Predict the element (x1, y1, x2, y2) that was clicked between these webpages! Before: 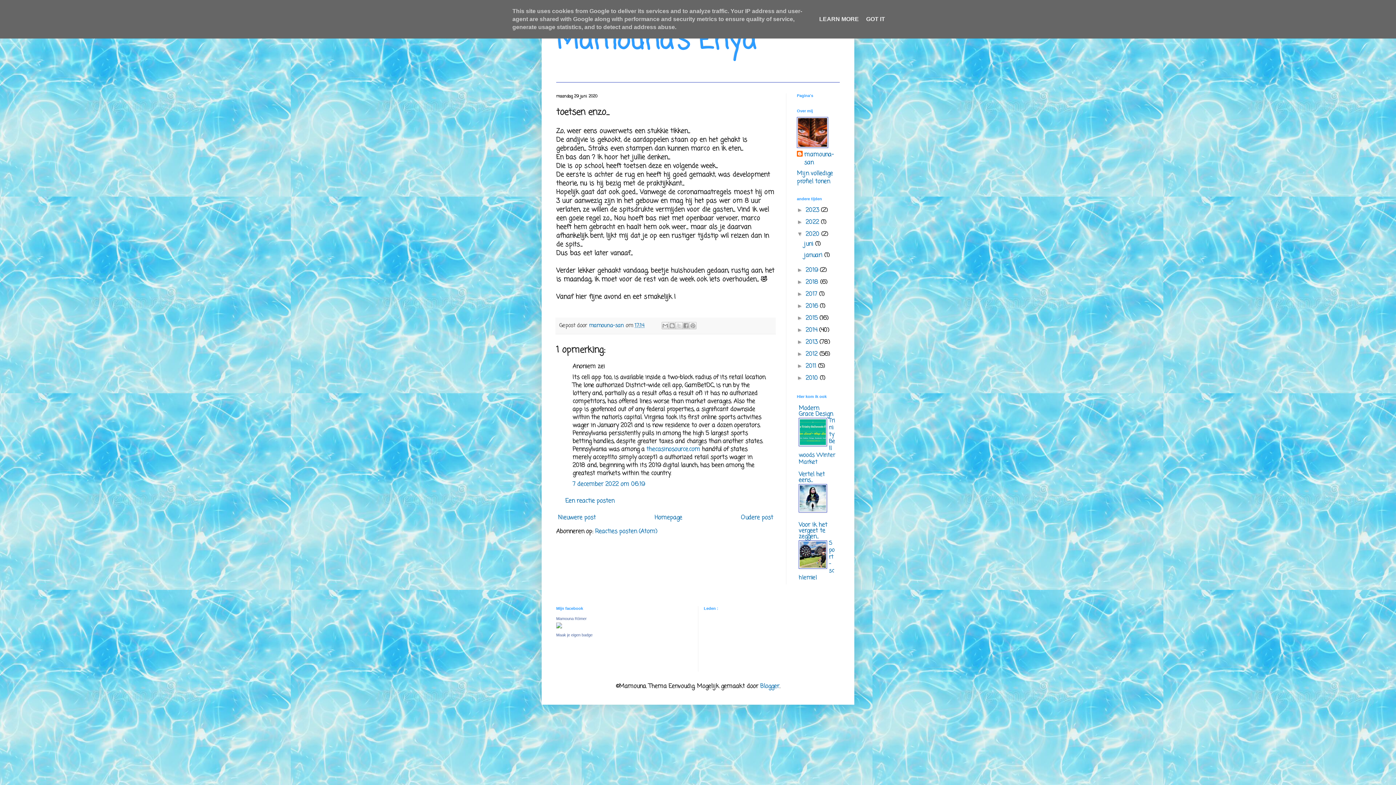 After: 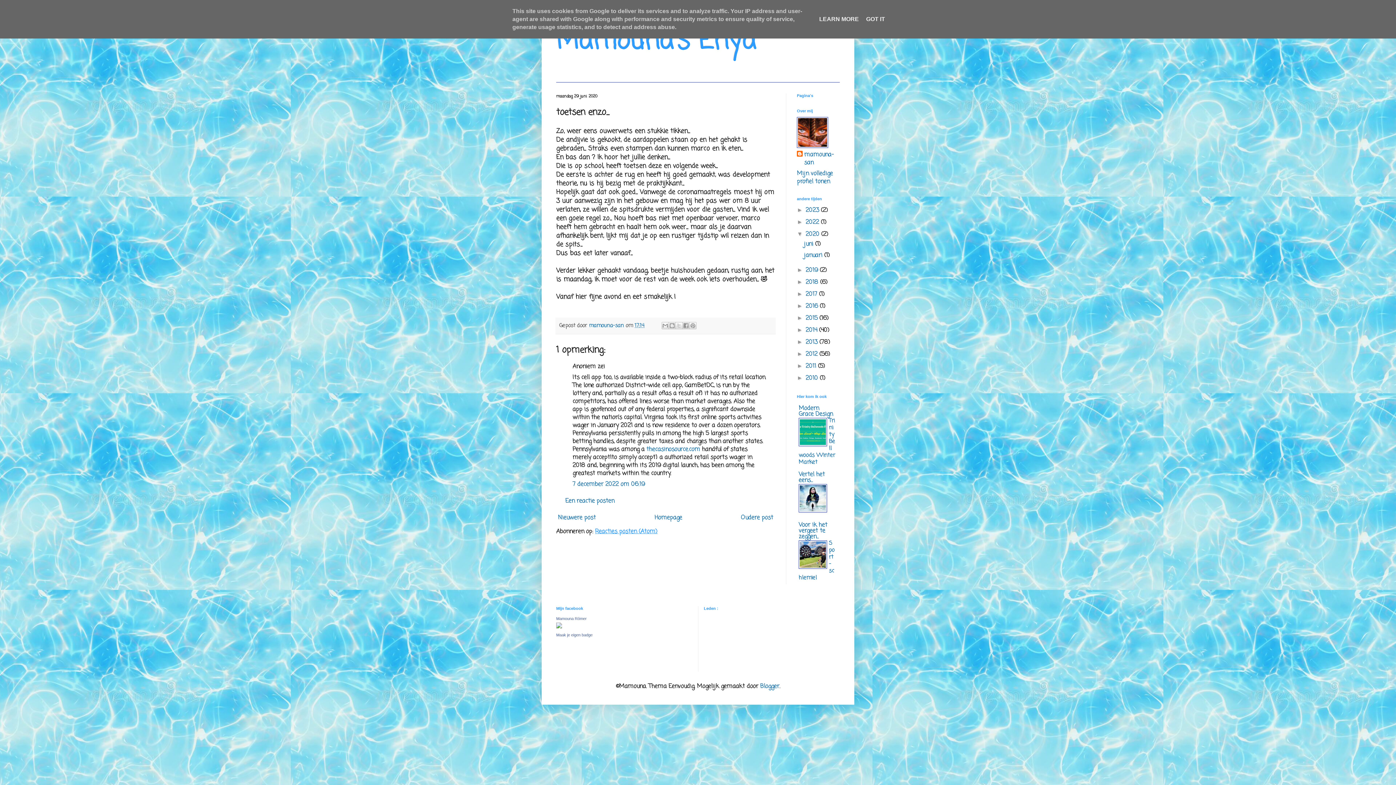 Action: bbox: (595, 527, 657, 536) label: Reacties posten (Atom)